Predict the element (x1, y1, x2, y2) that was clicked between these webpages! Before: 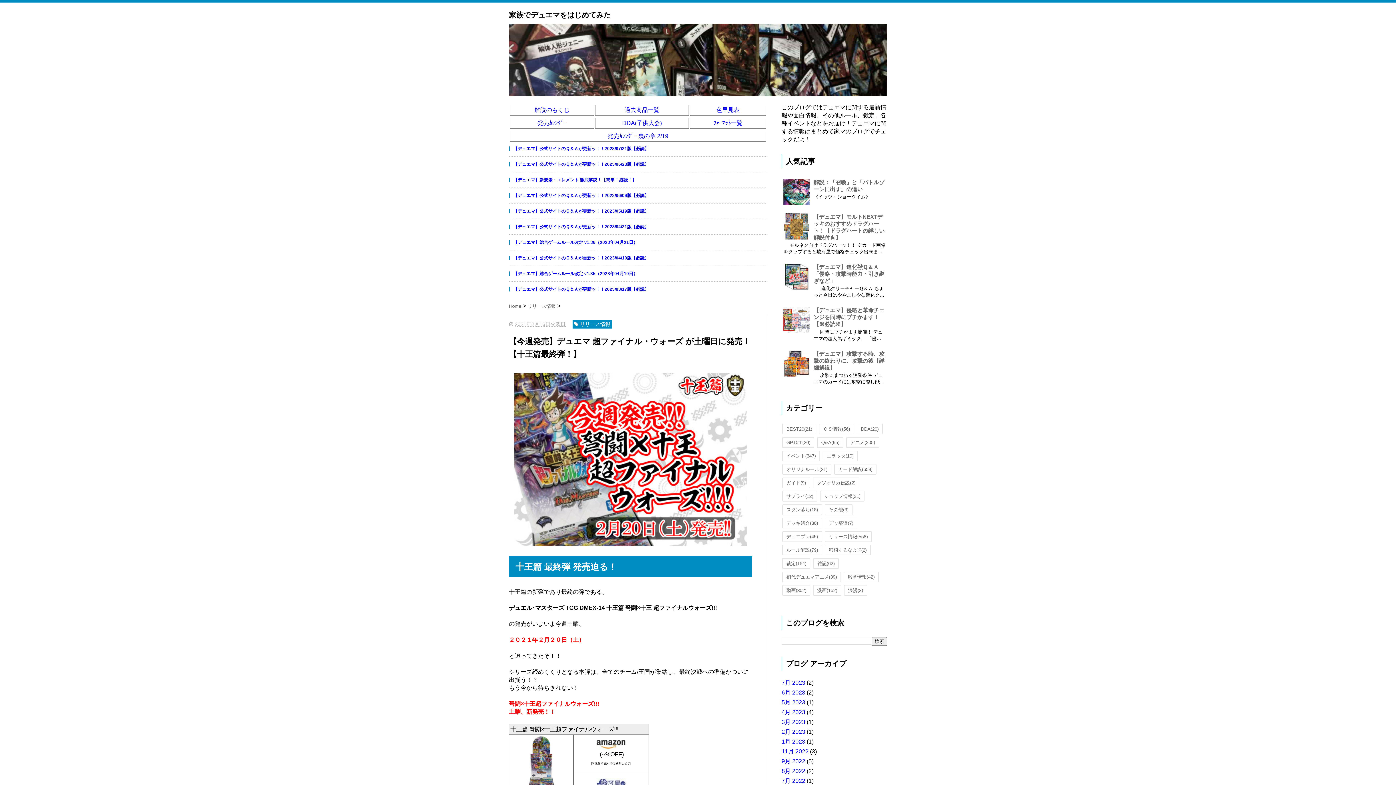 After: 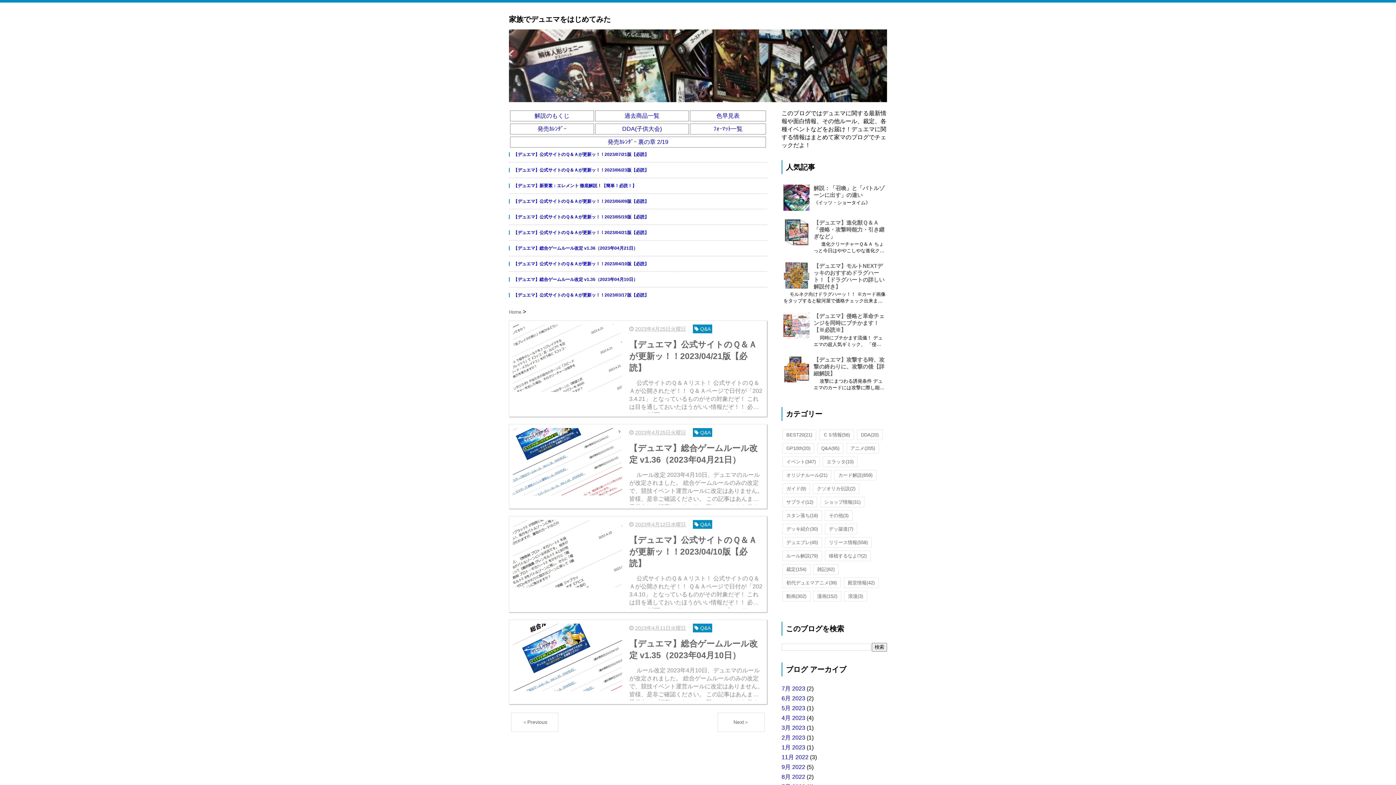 Action: label: 4月 2023 bbox: (781, 709, 805, 715)